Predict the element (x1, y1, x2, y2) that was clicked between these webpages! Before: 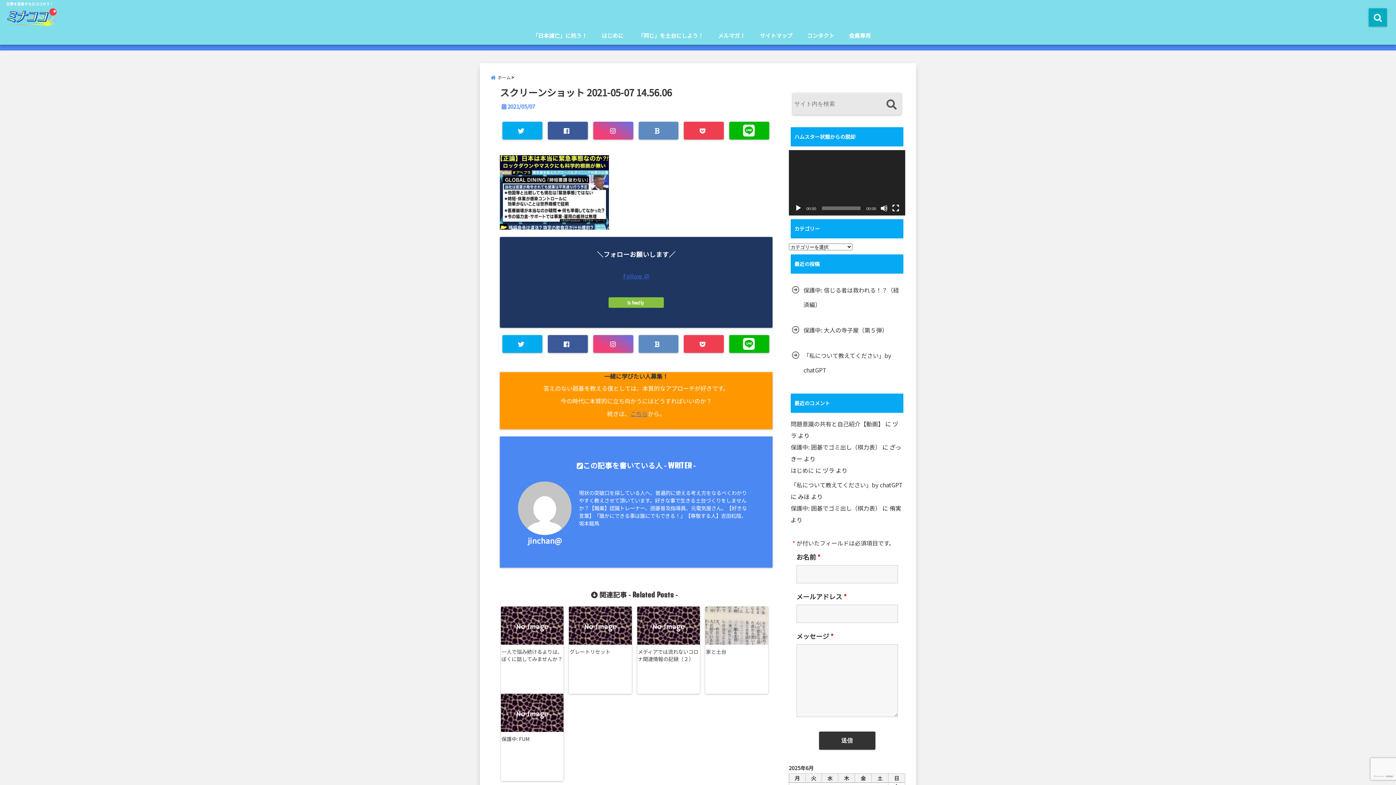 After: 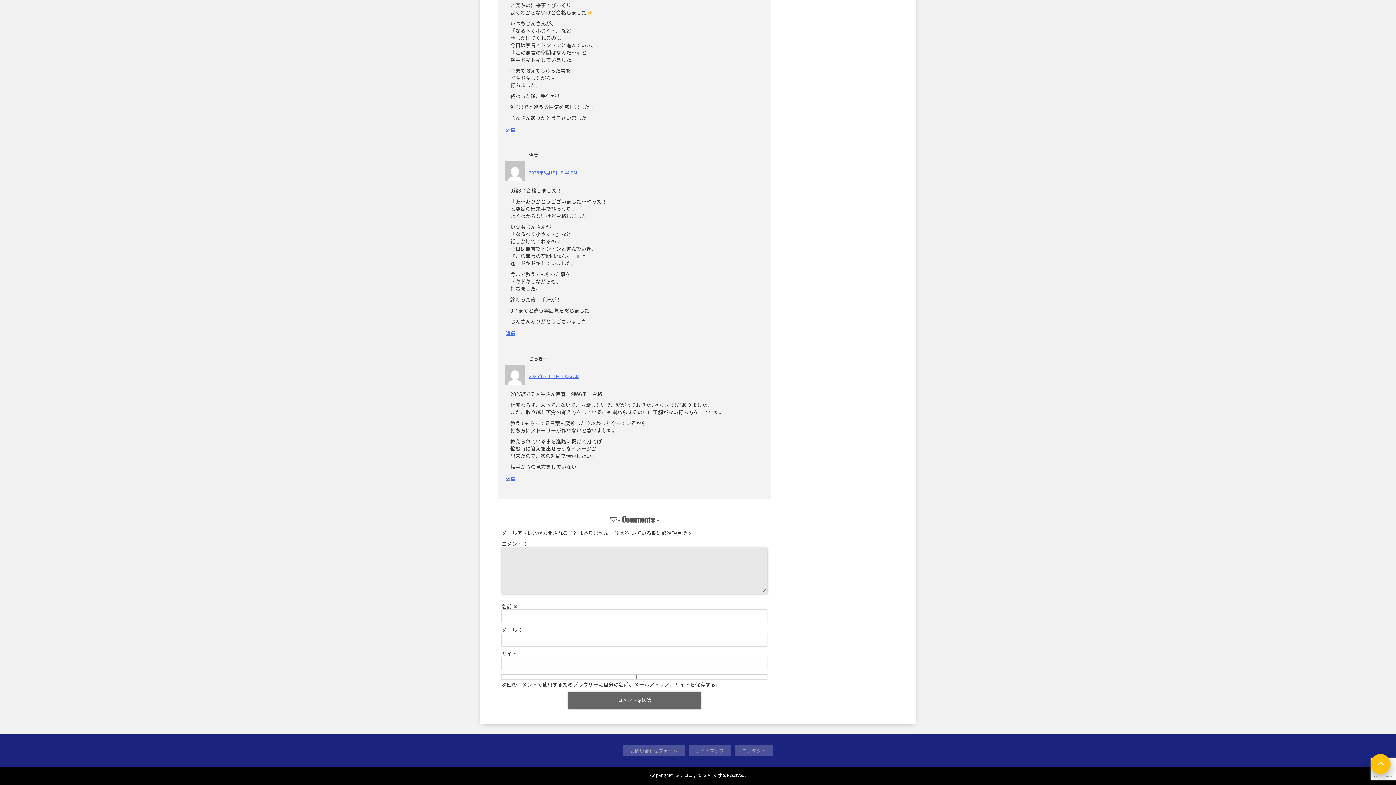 Action: label: 保護中: 囲碁でゴミ出し（棋力表） bbox: (790, 504, 881, 512)